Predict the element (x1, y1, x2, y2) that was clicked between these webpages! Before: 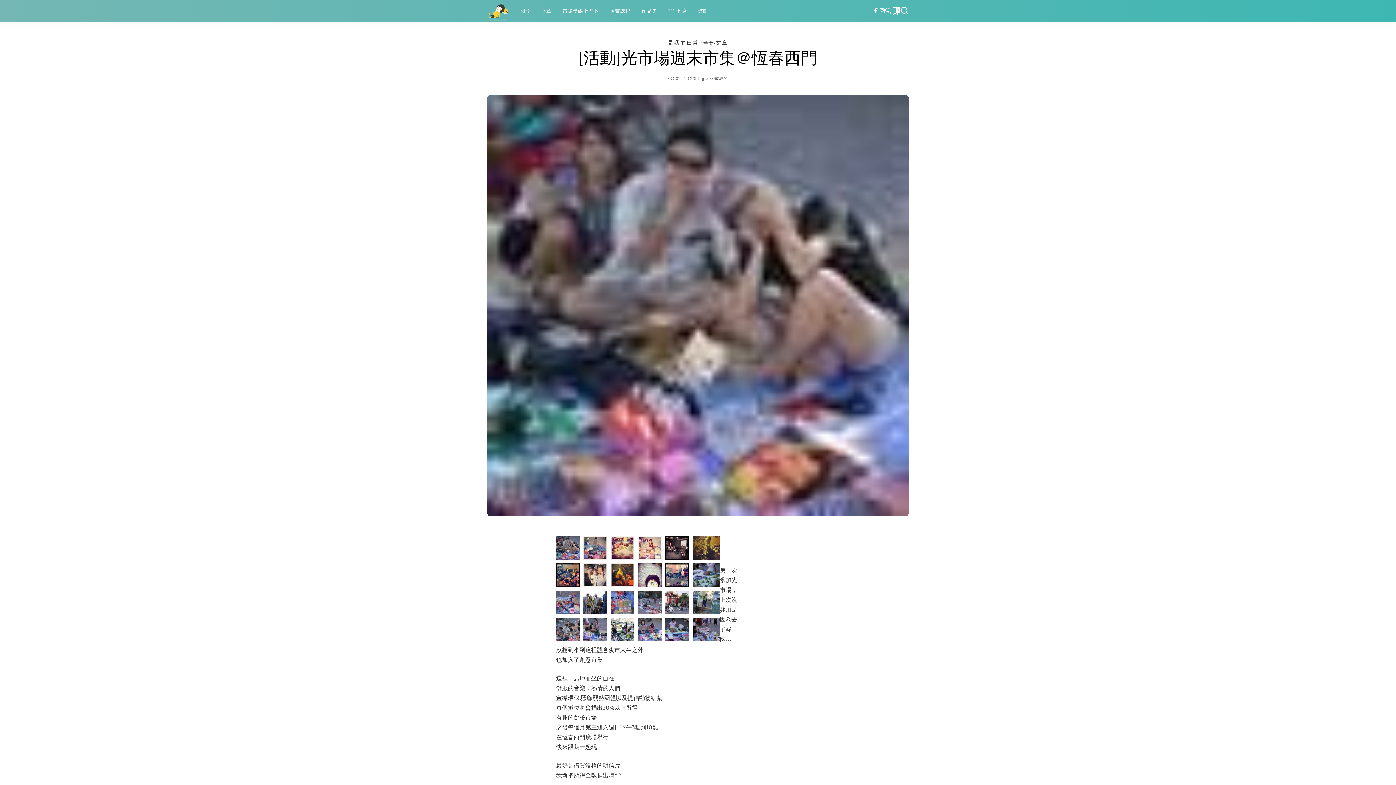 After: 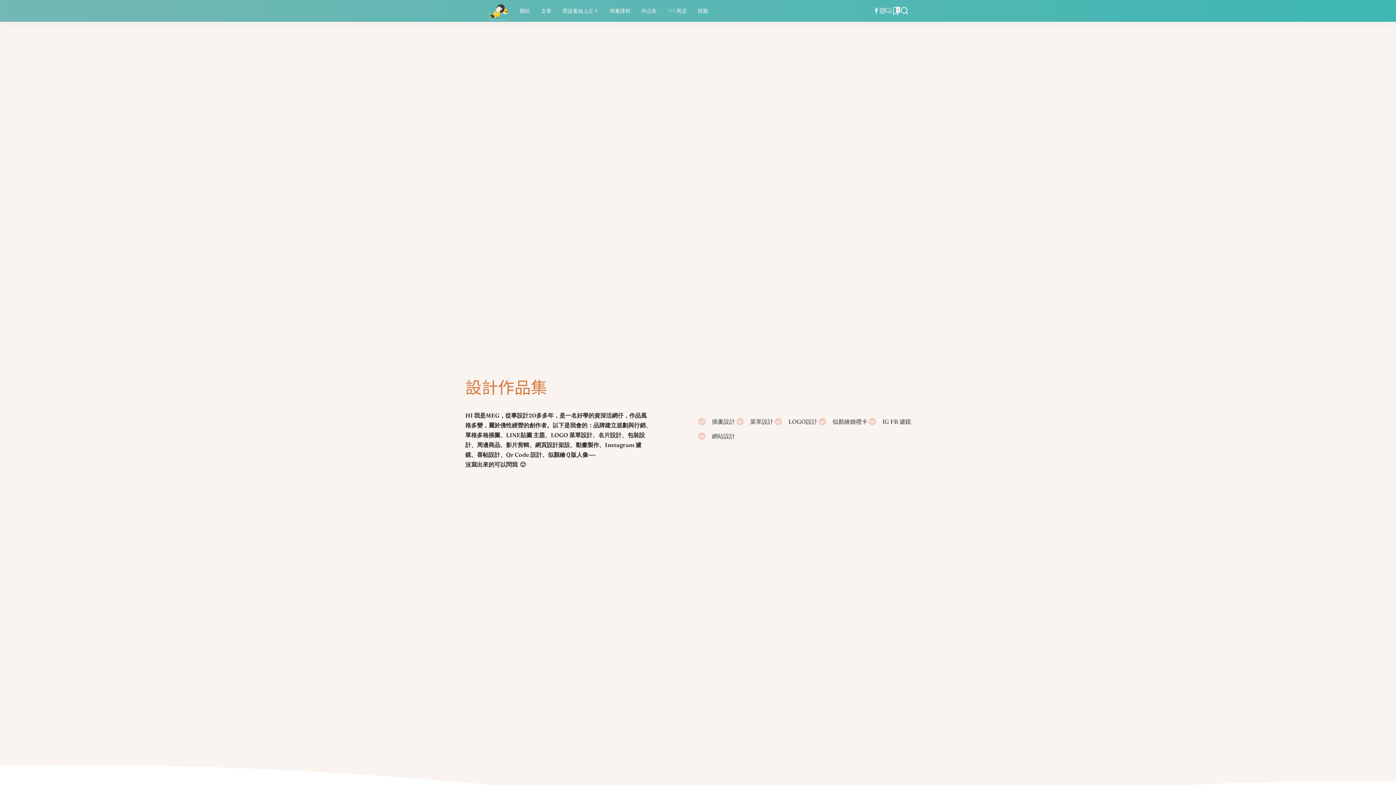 Action: bbox: (636, 0, 662, 21) label: 作品集